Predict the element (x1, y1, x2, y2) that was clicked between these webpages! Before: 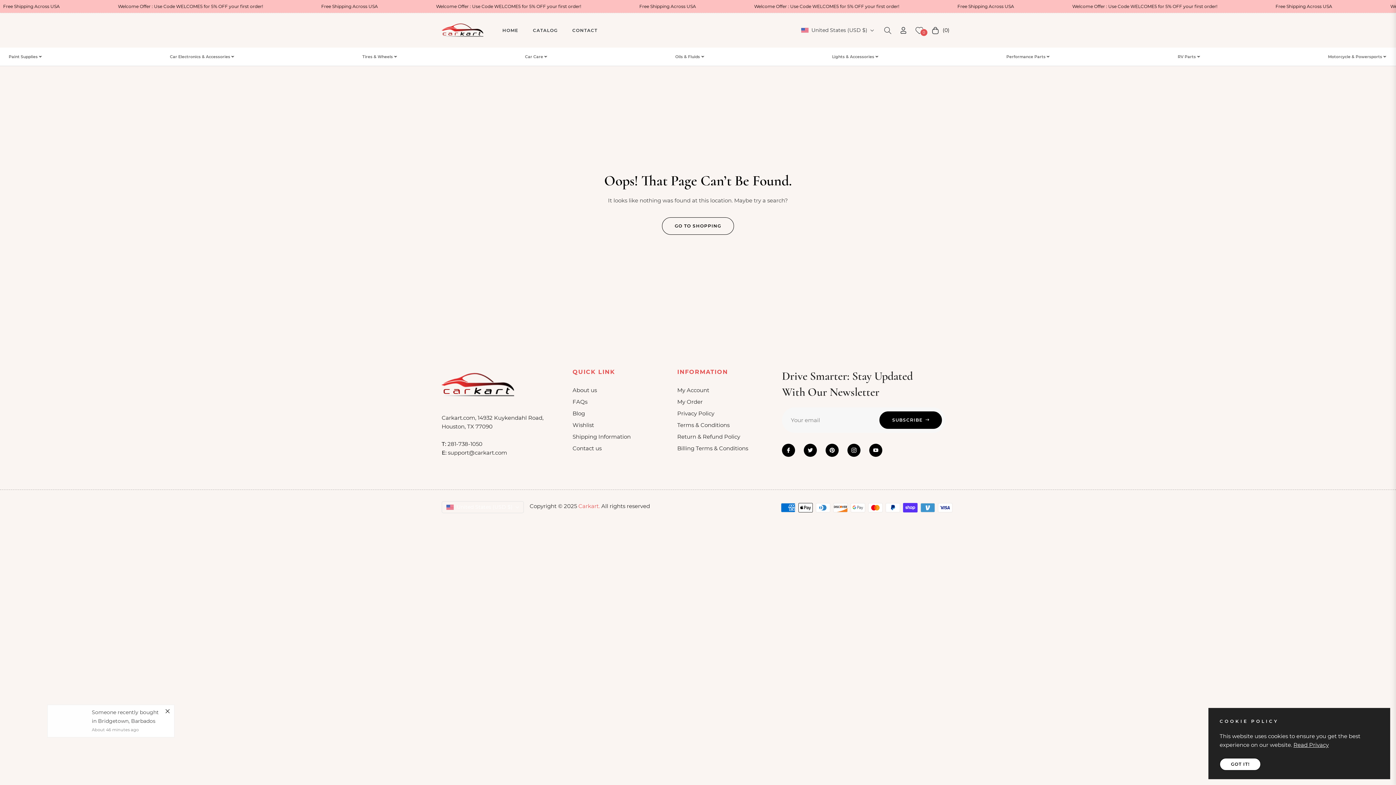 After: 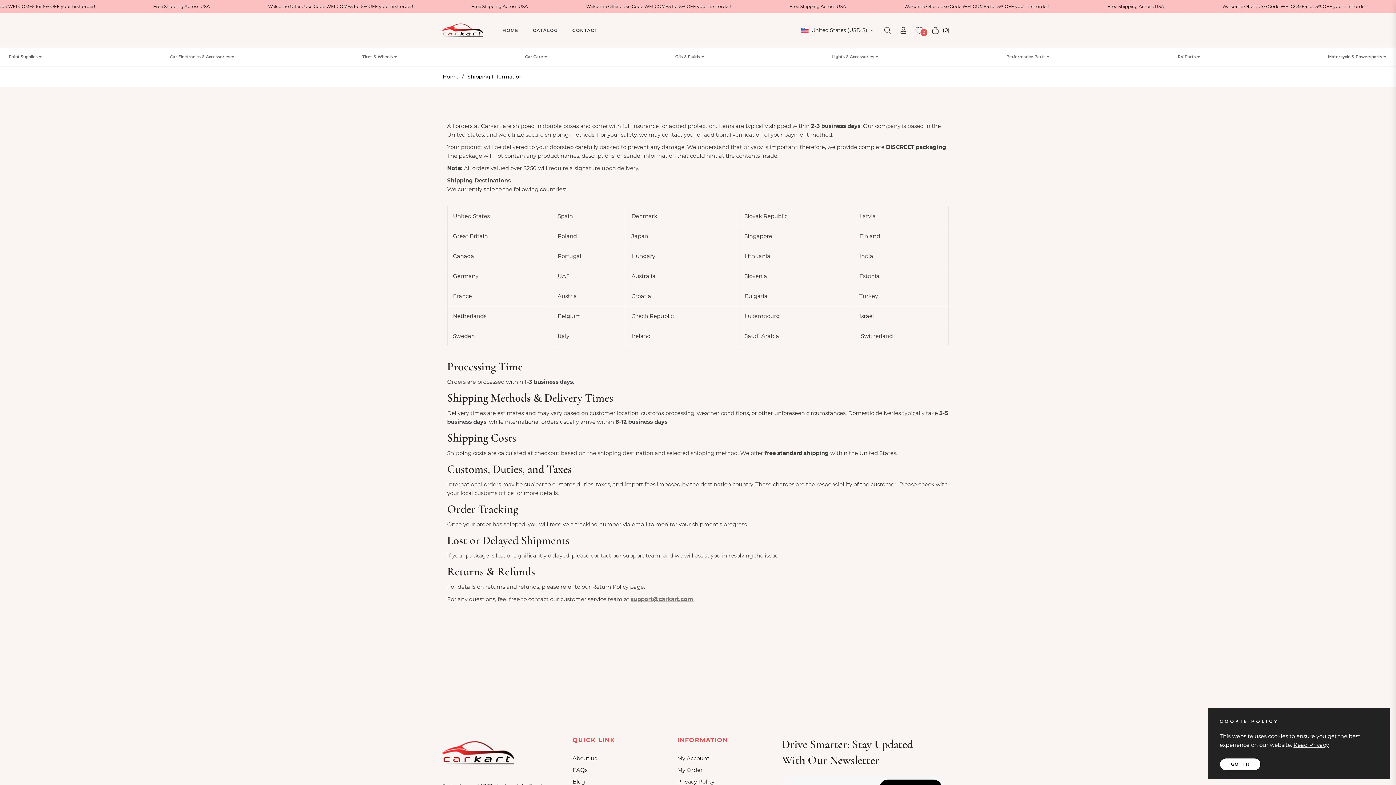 Action: bbox: (572, 433, 630, 440) label: Shipping Information